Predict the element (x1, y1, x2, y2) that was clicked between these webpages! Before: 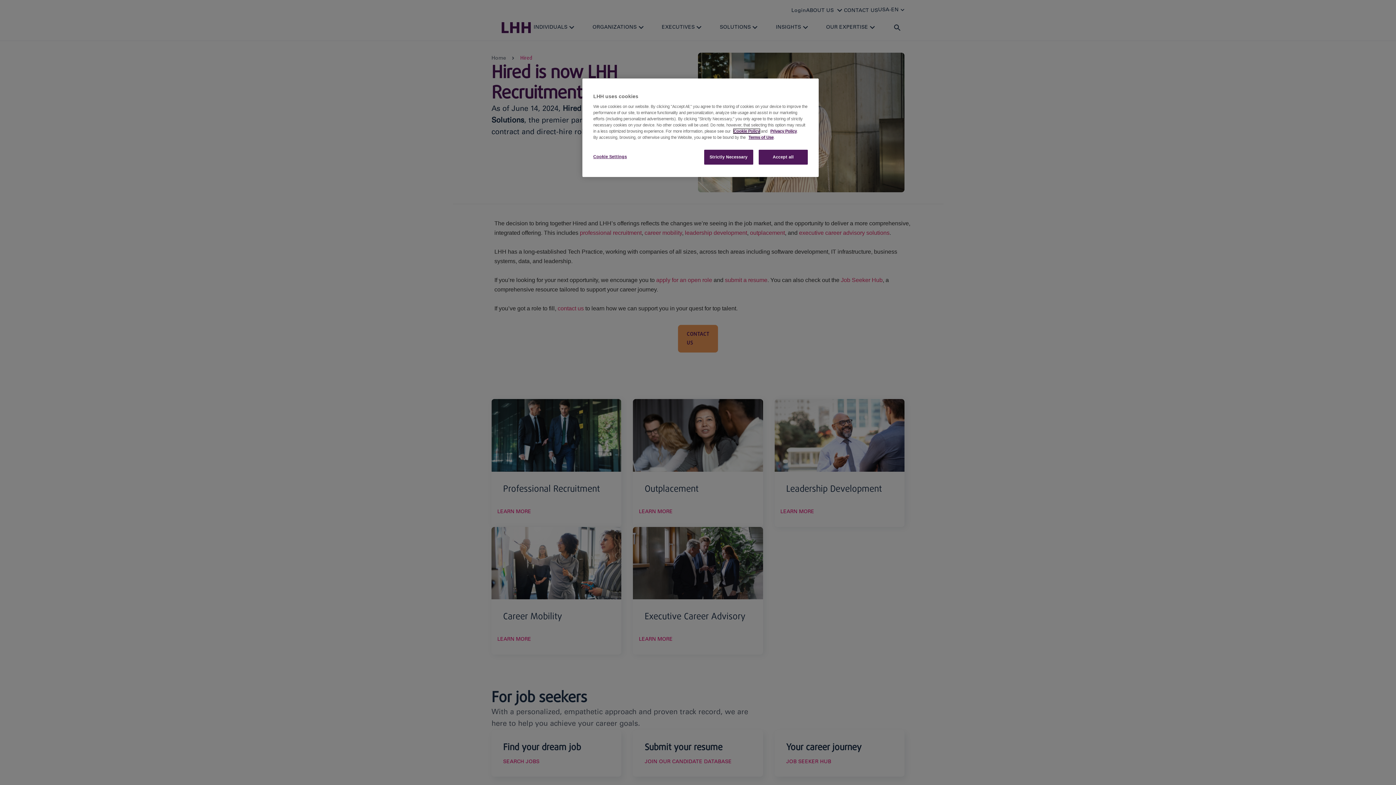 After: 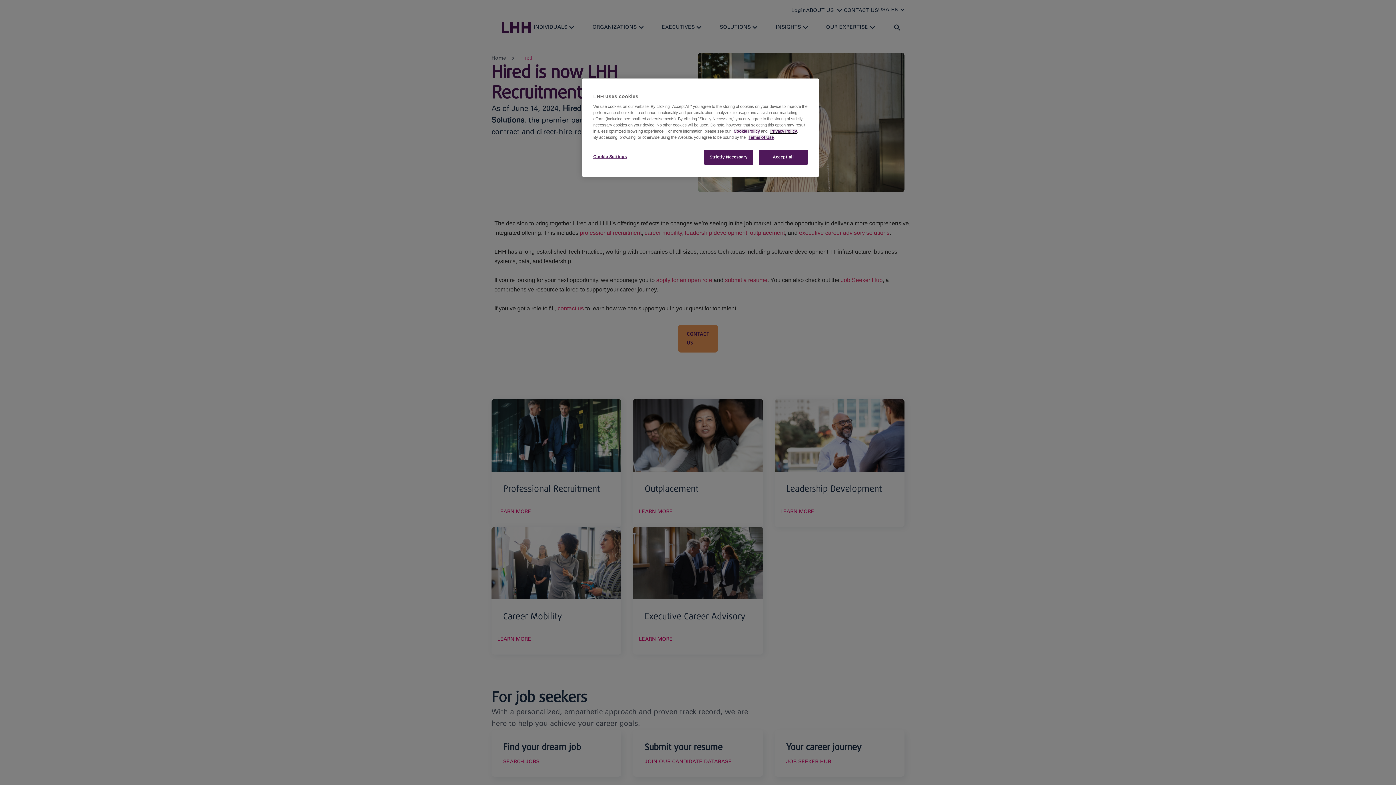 Action: bbox: (770, 129, 797, 133) label: Privacy Policy